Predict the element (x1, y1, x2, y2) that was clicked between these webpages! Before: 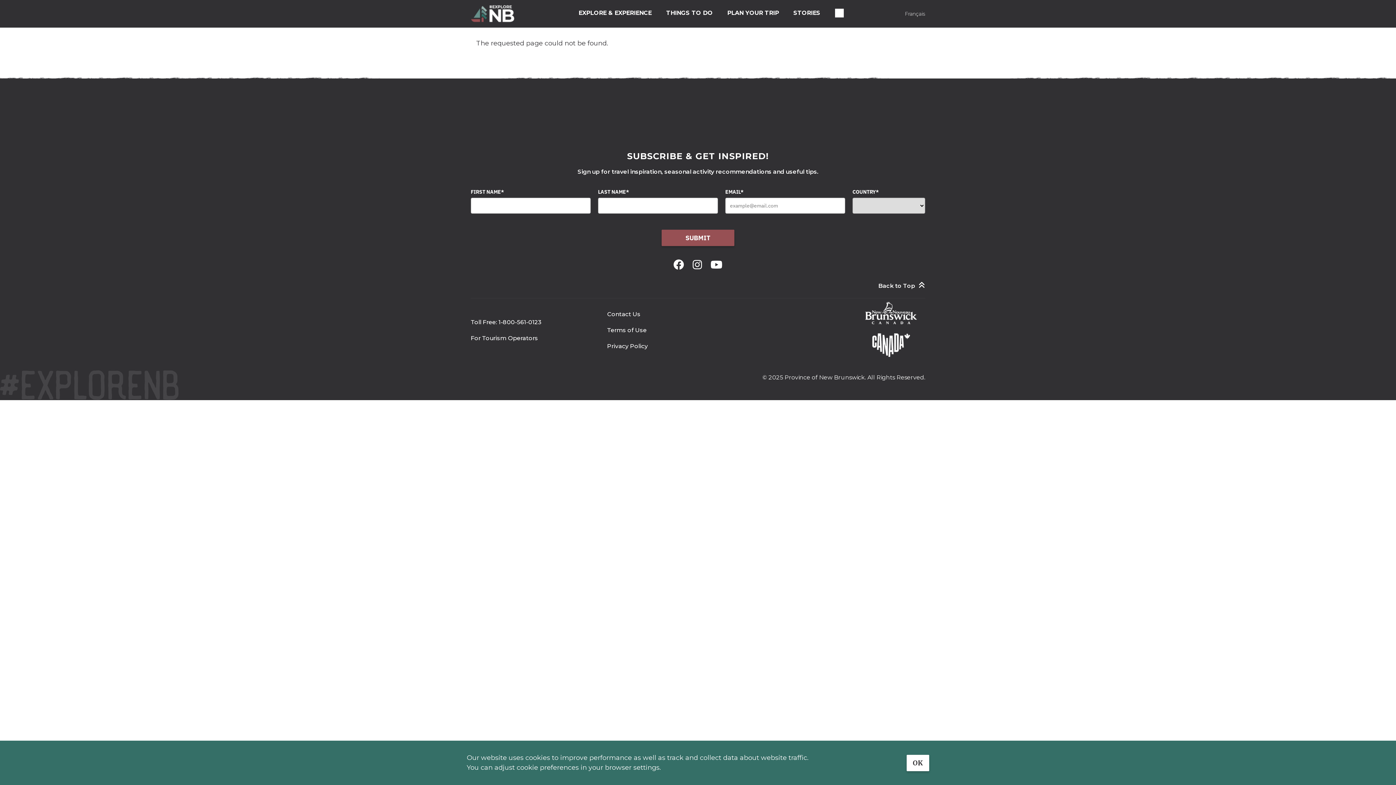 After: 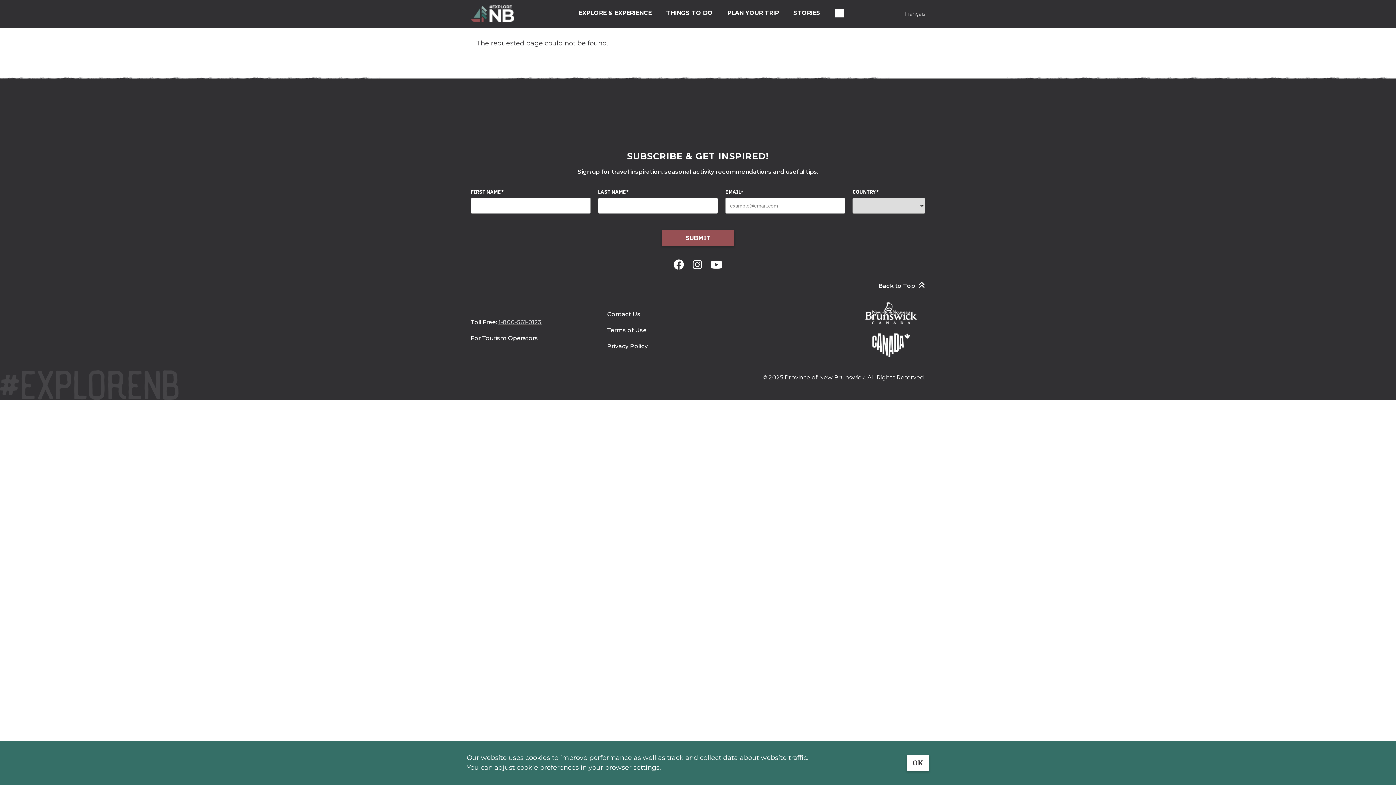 Action: bbox: (498, 318, 541, 325) label: 1-800-561-0123